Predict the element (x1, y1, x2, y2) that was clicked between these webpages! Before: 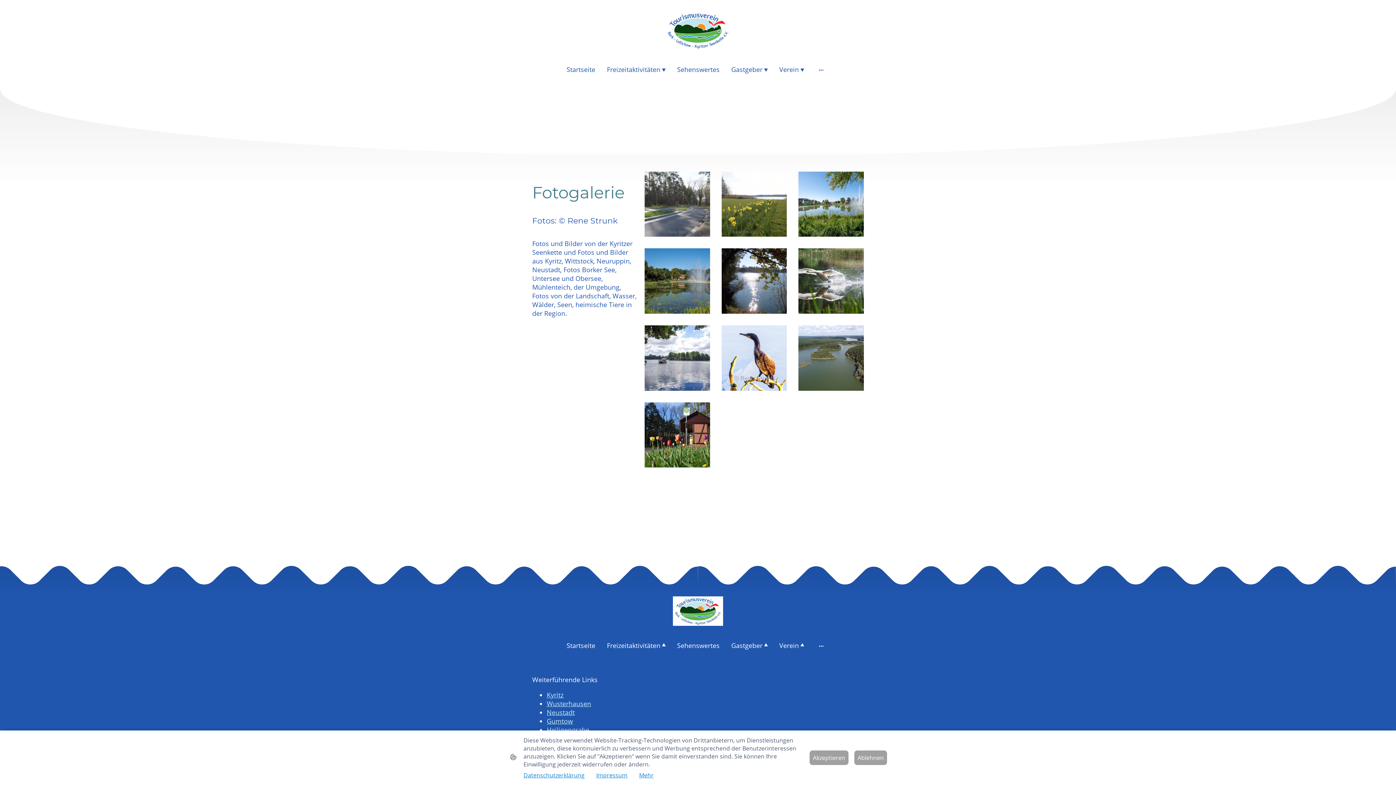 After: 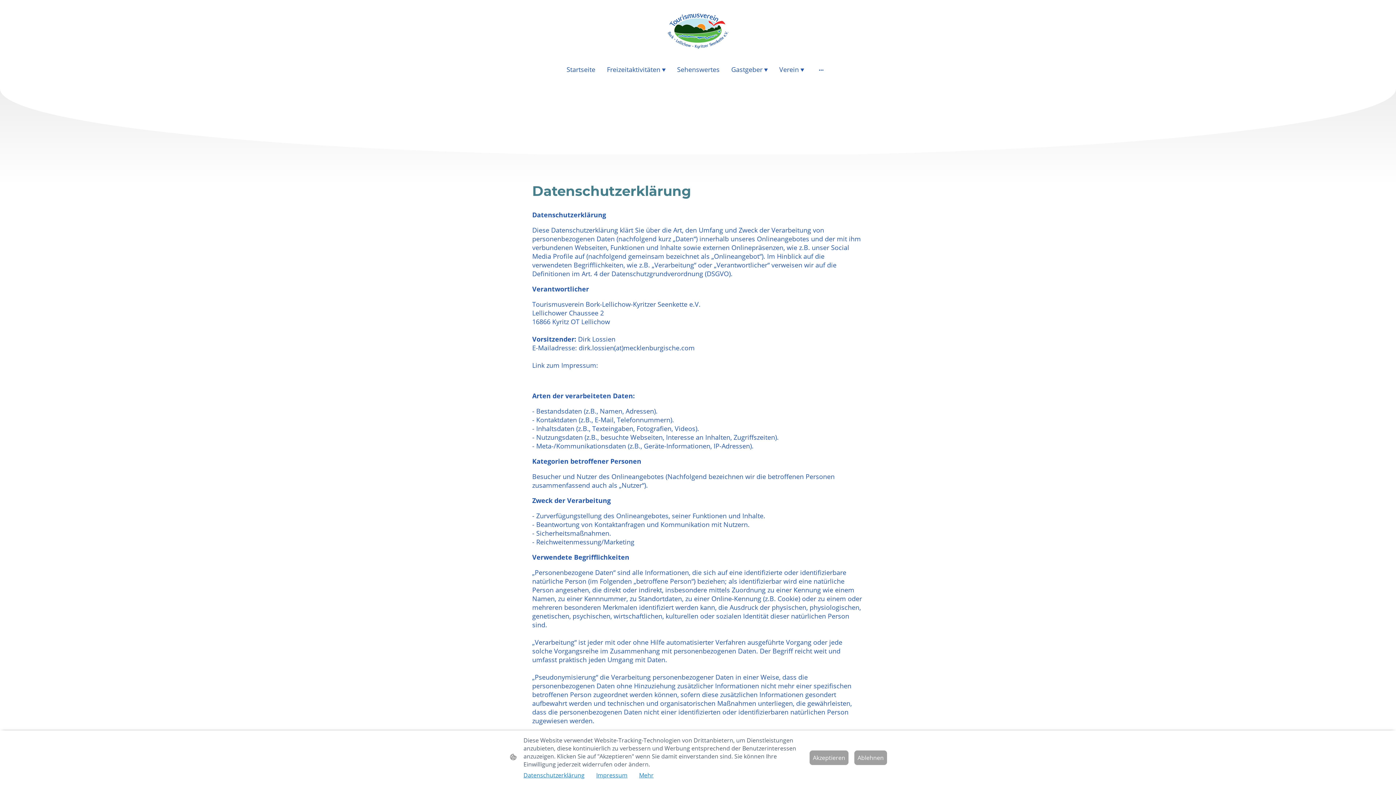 Action: label: Datenschutzerklärung bbox: (523, 771, 584, 779)